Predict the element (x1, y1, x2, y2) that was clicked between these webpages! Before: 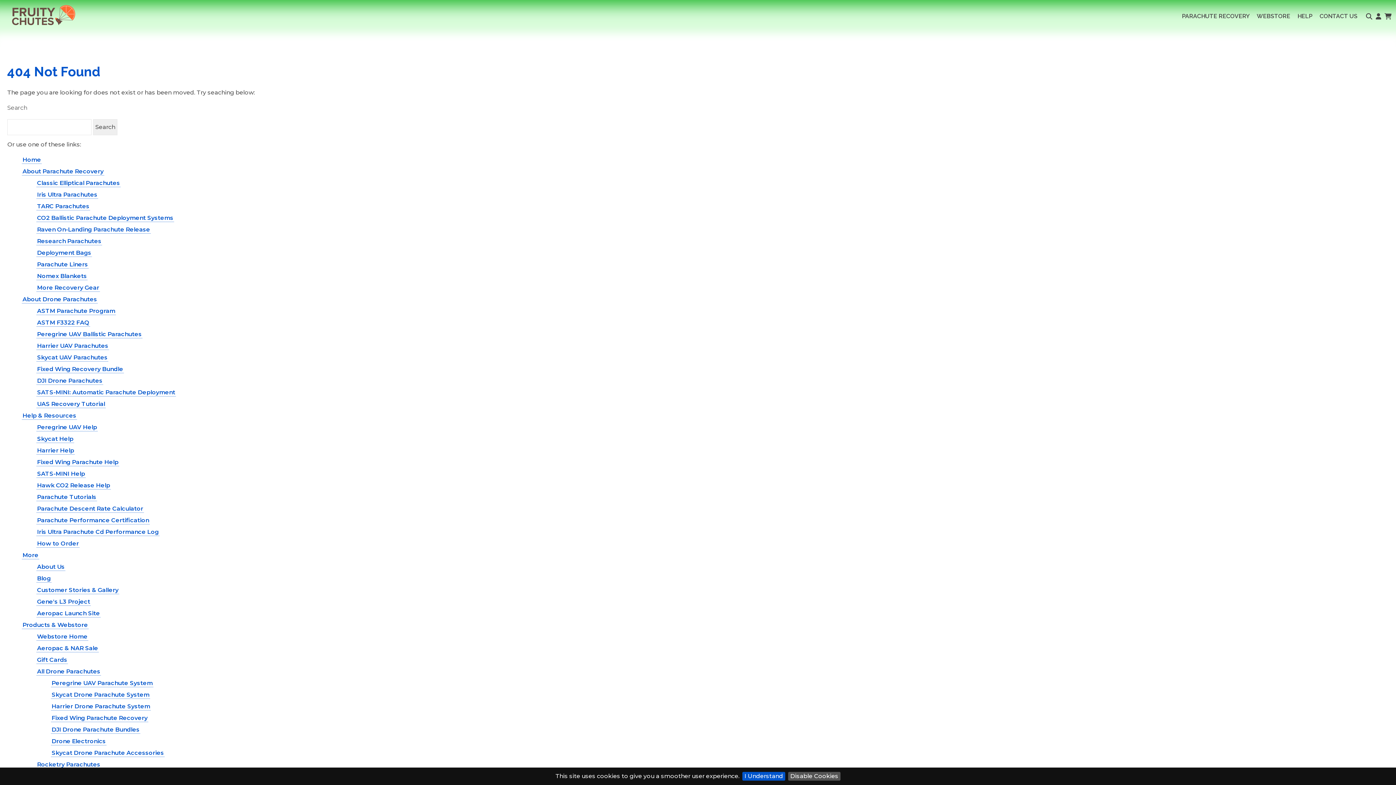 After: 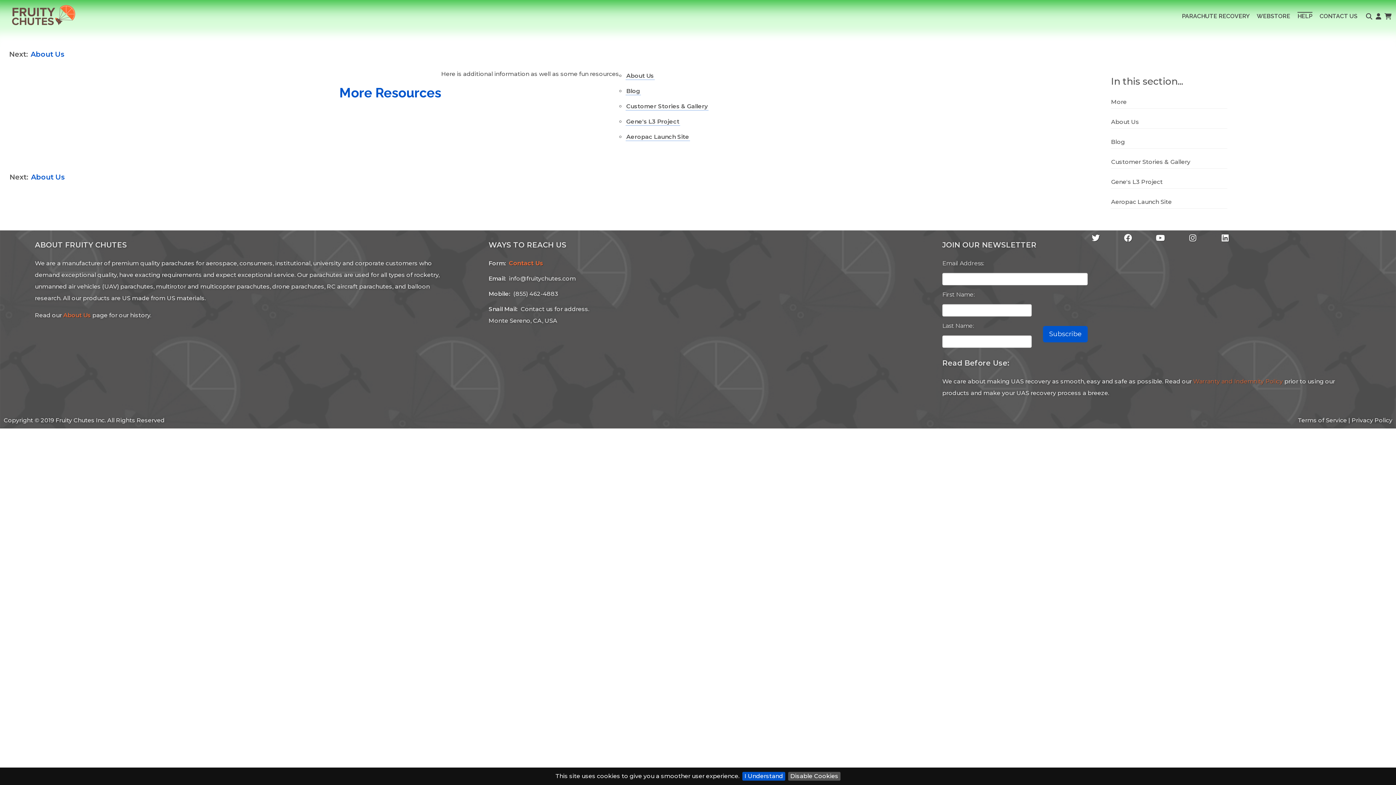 Action: bbox: (21, 550, 39, 559) label: More